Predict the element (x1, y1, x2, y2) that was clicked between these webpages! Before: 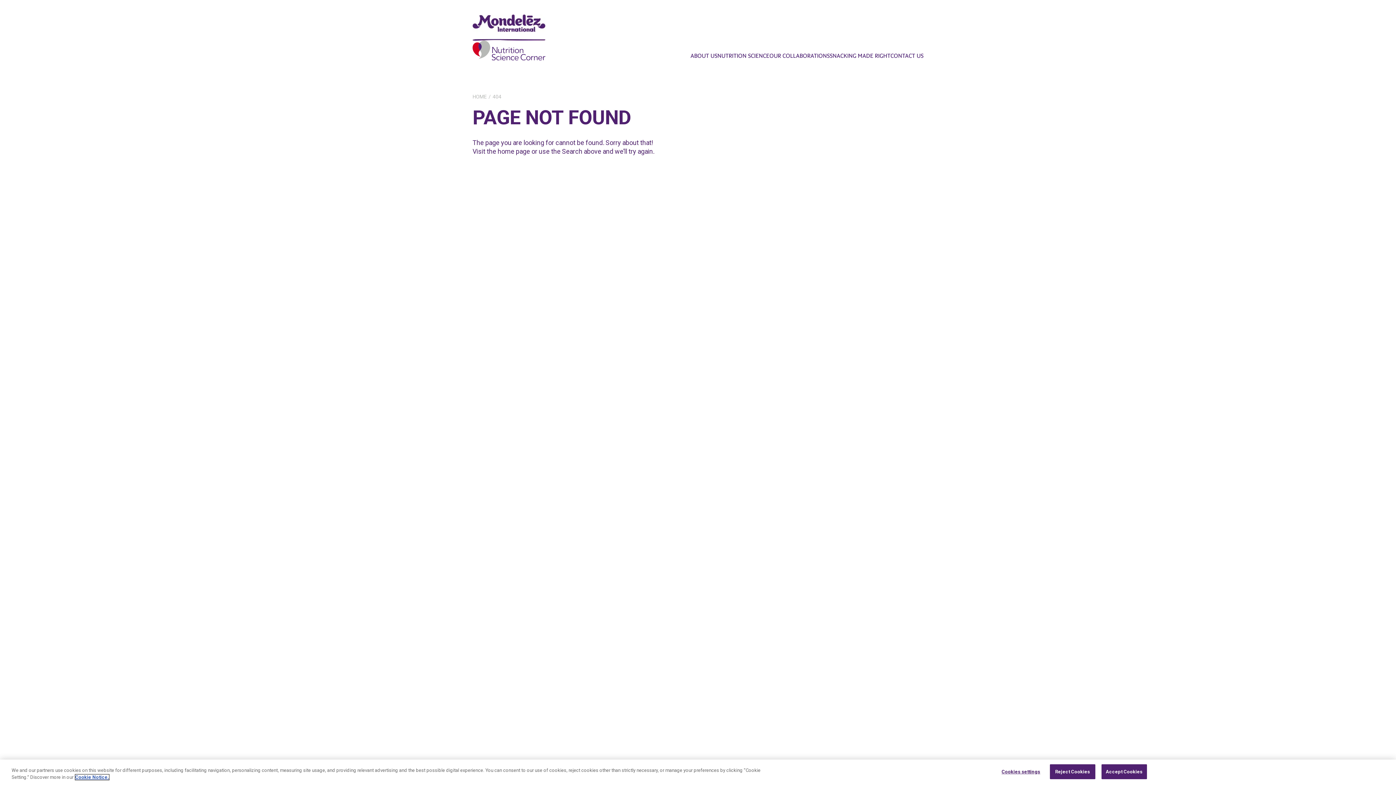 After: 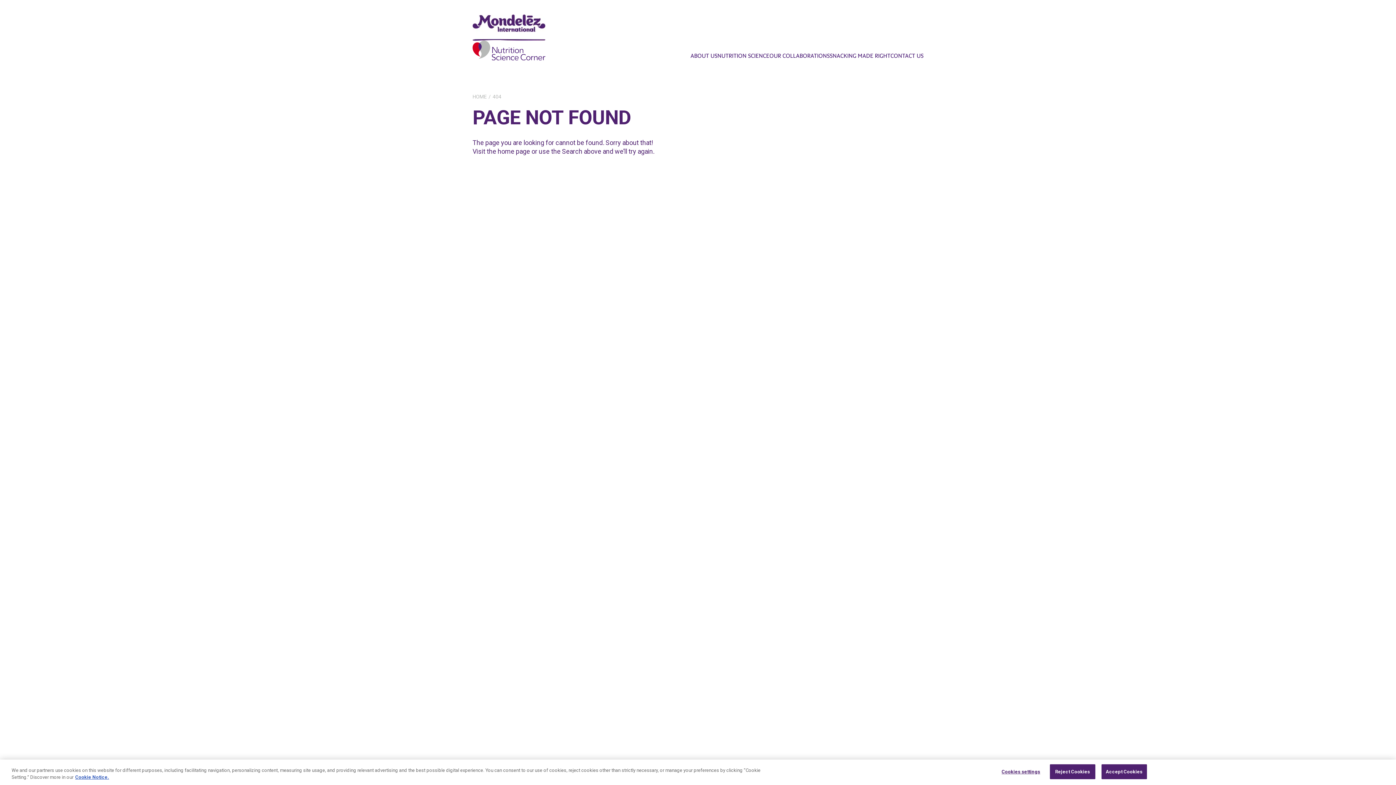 Action: label: SNACKING MADE RIGHT bbox: (830, 52, 890, 58)